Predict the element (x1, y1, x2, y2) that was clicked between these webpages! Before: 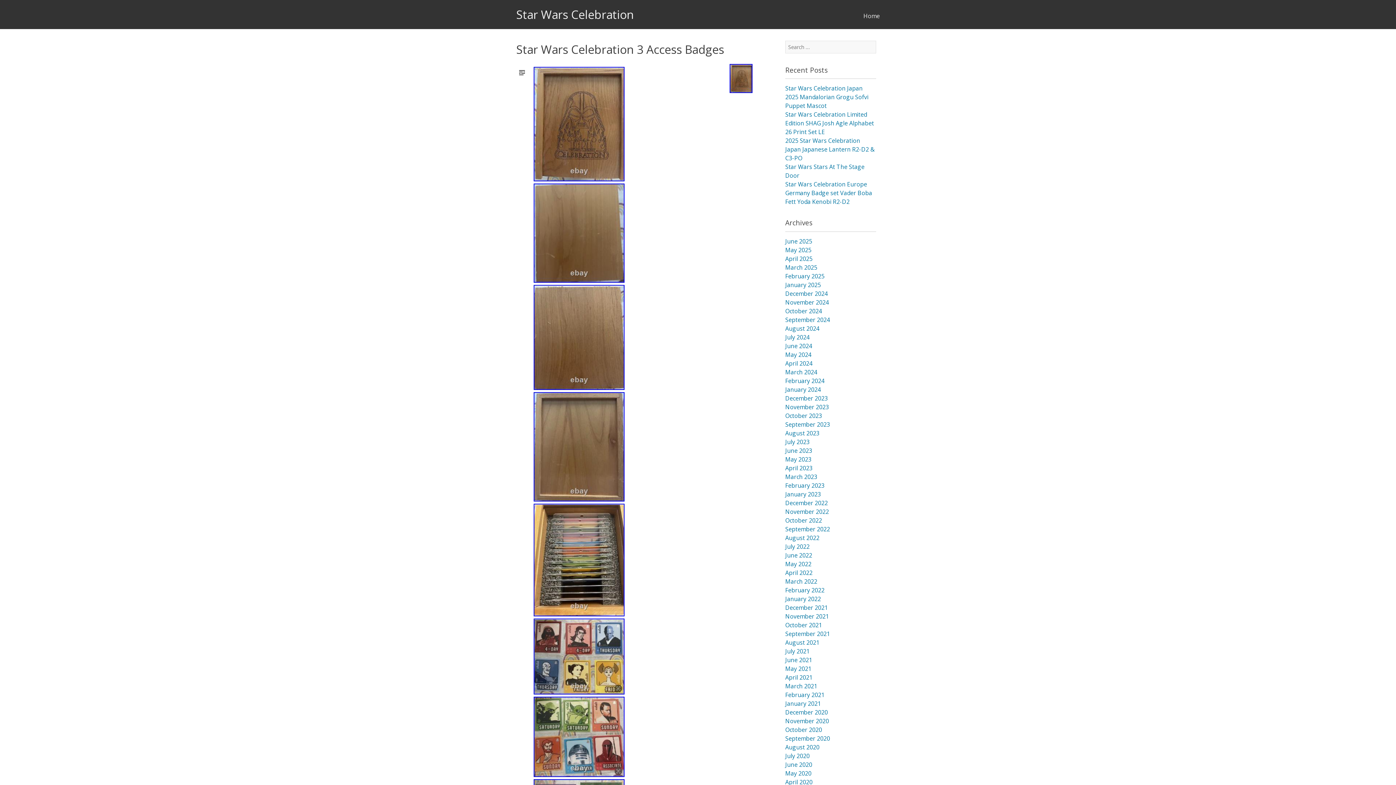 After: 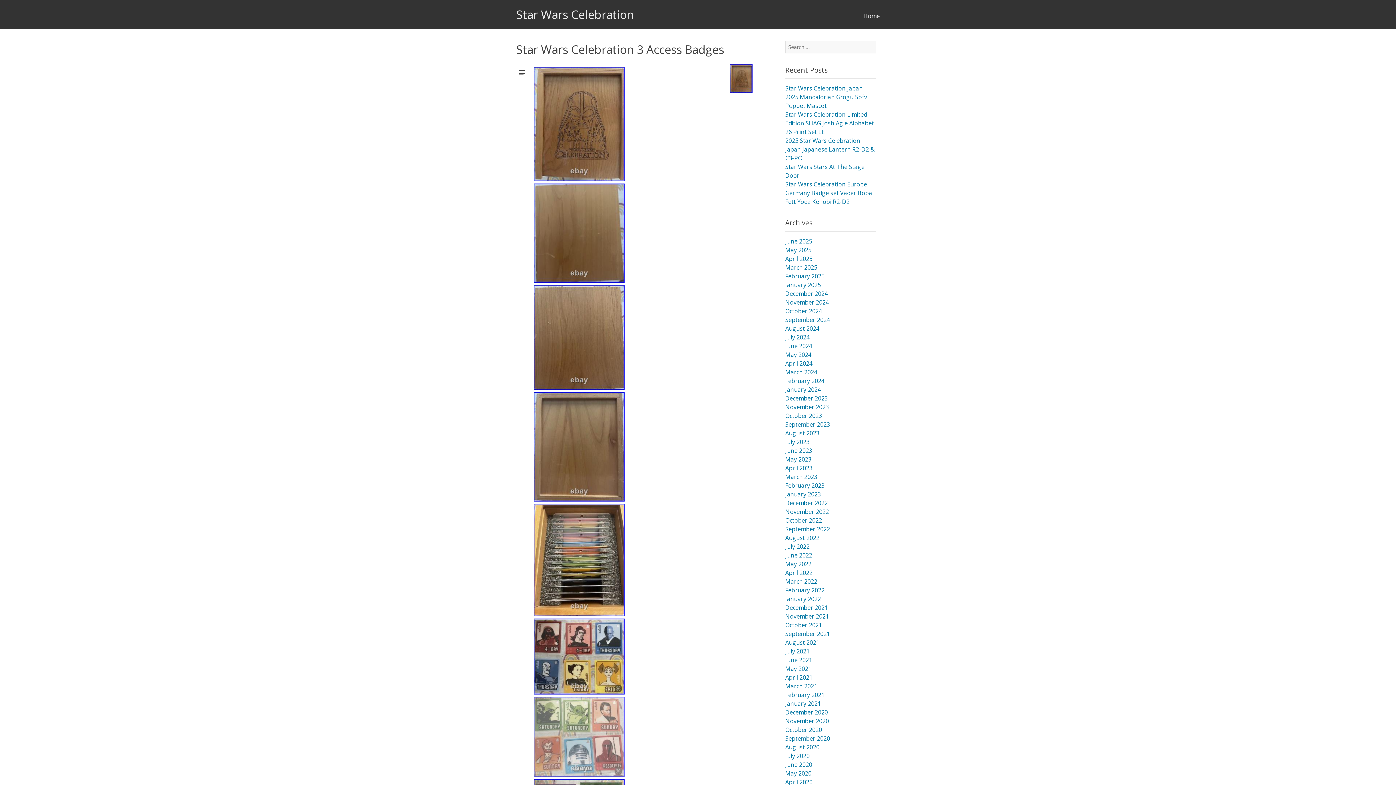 Action: bbox: (533, 771, 624, 779)